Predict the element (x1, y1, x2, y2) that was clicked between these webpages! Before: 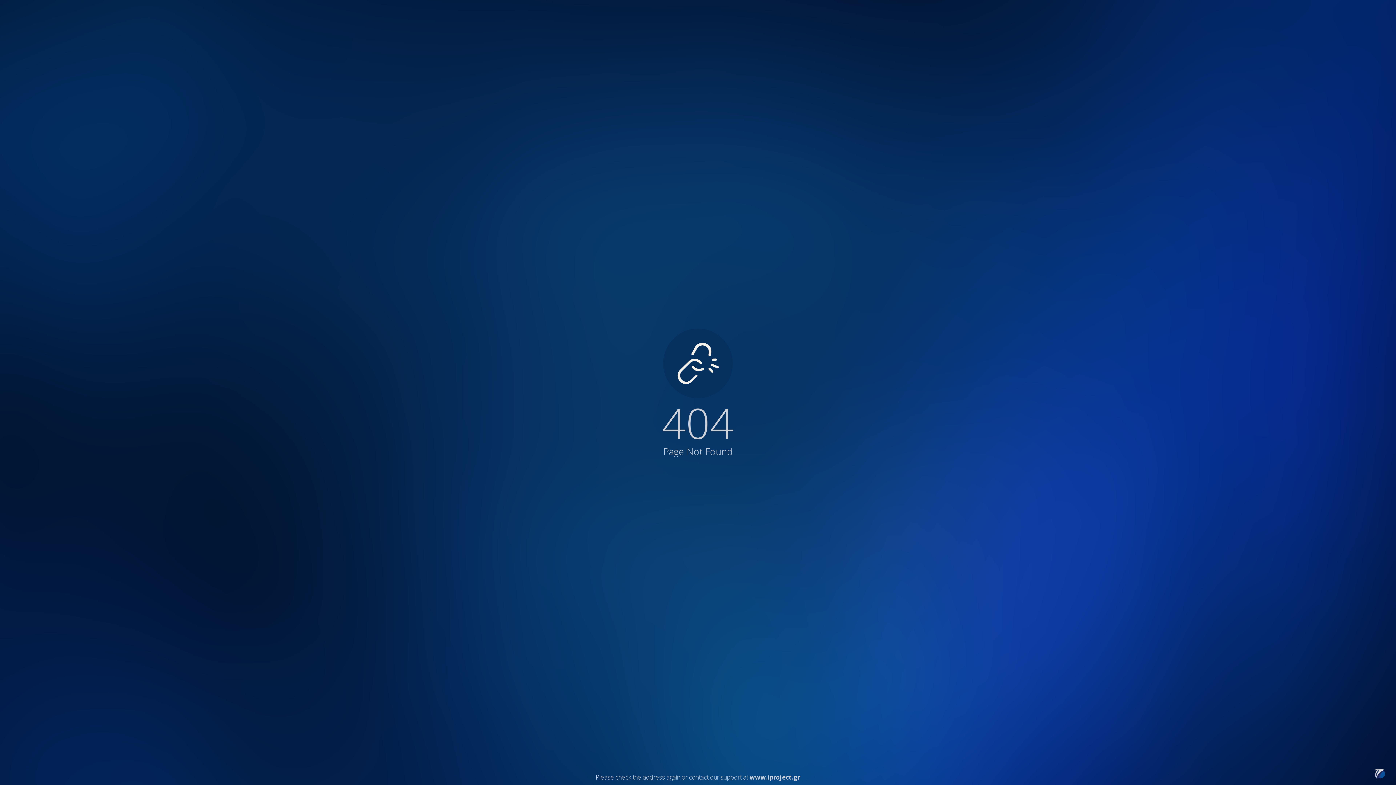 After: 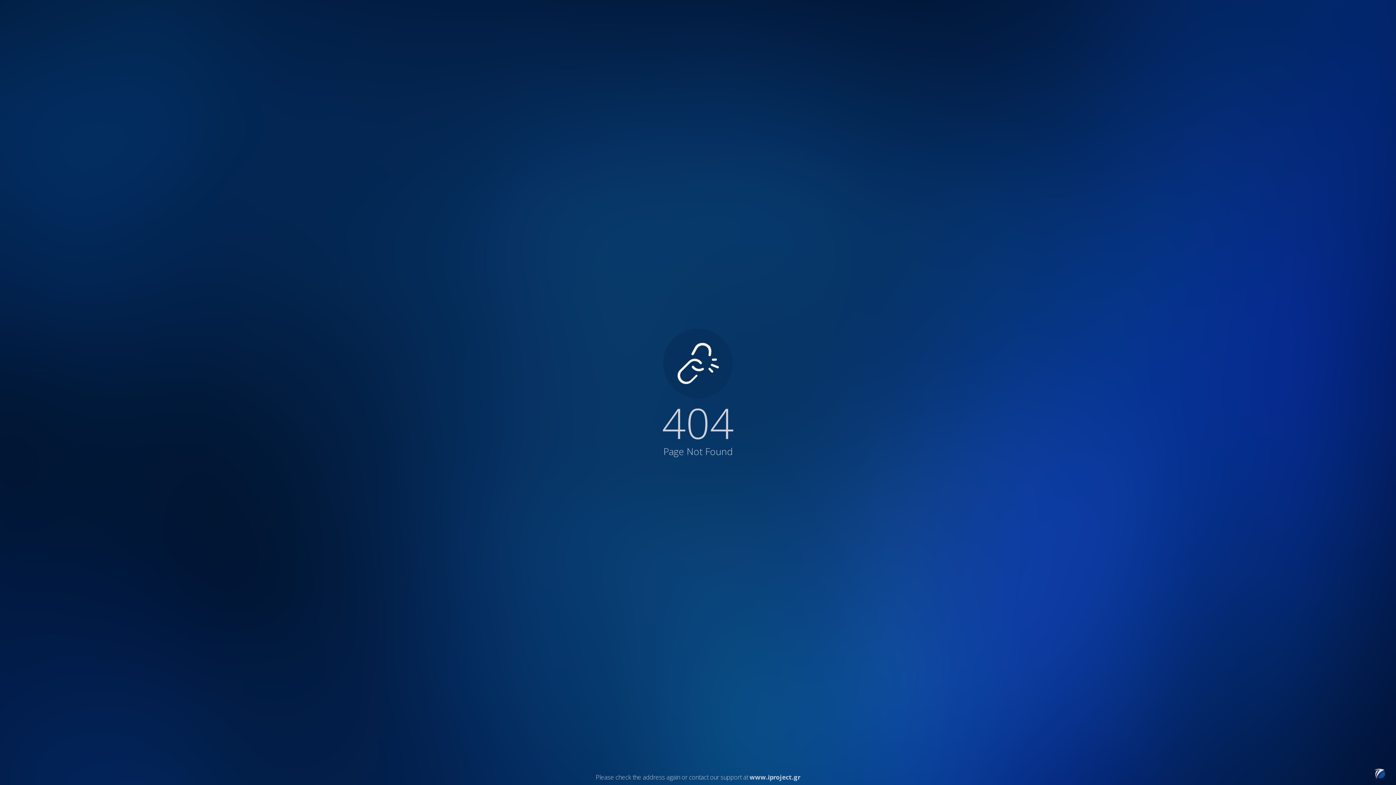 Action: bbox: (1374, 773, 1385, 781) label: Link to iProject website